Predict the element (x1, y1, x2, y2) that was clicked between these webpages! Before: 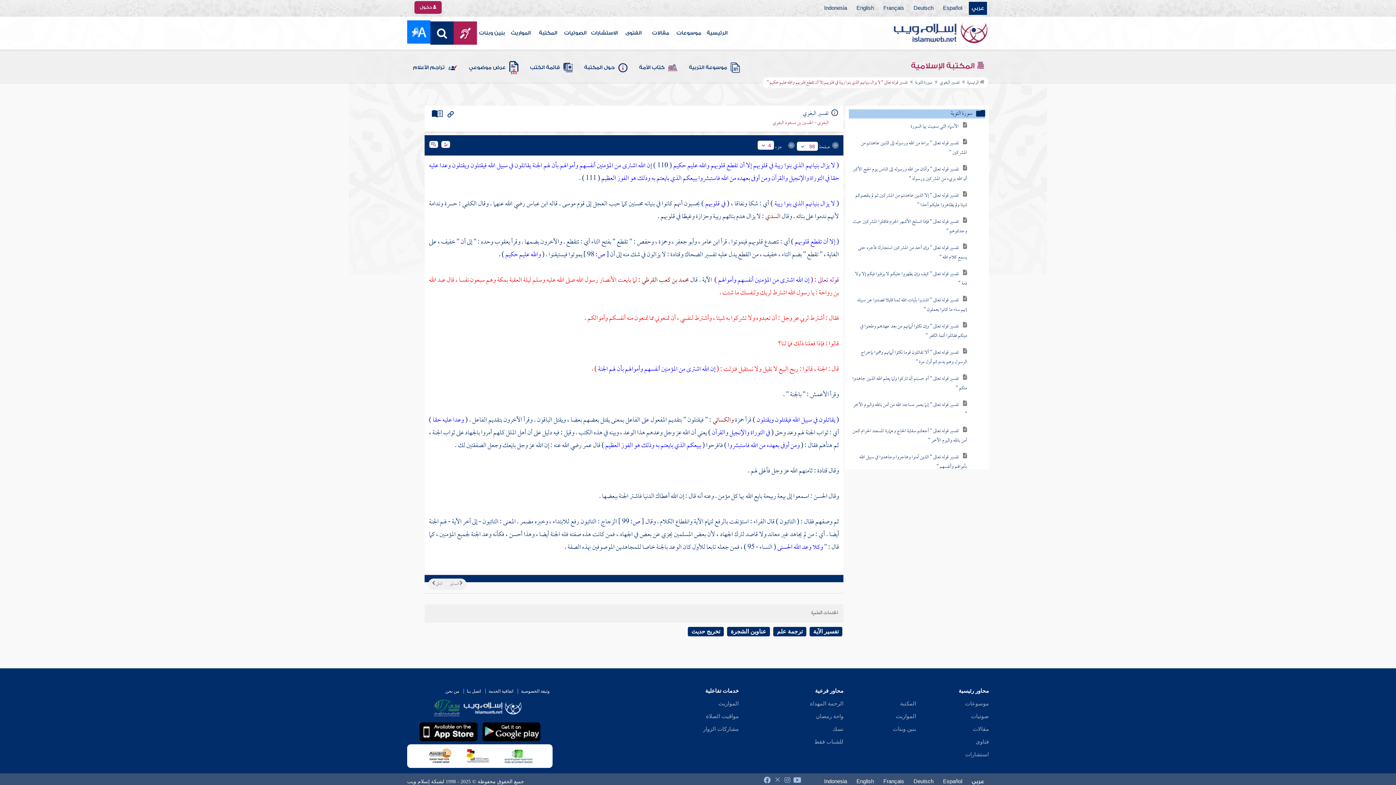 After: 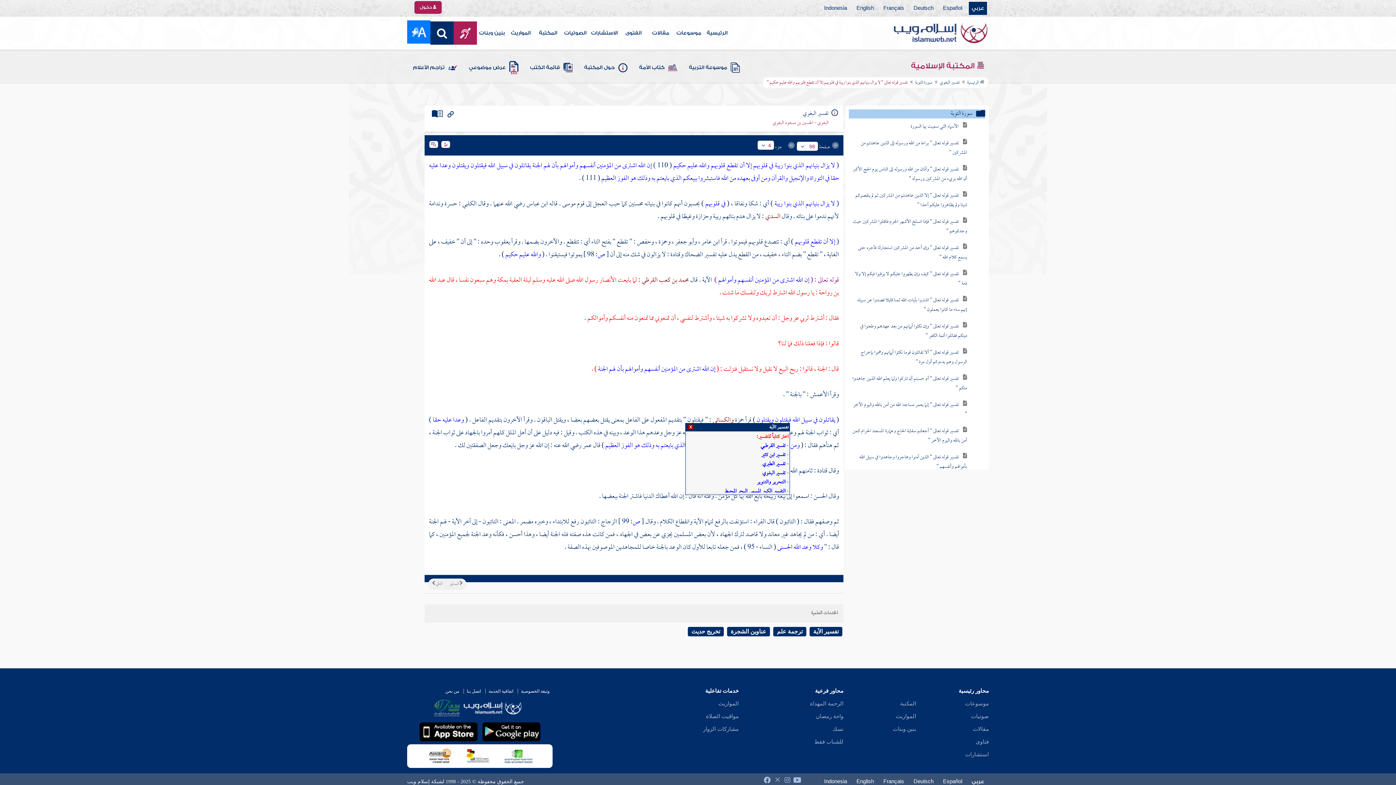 Action: bbox: (755, 413, 835, 427) label: يقاتلون في سبيل الله فيقتلون ويقتلون 